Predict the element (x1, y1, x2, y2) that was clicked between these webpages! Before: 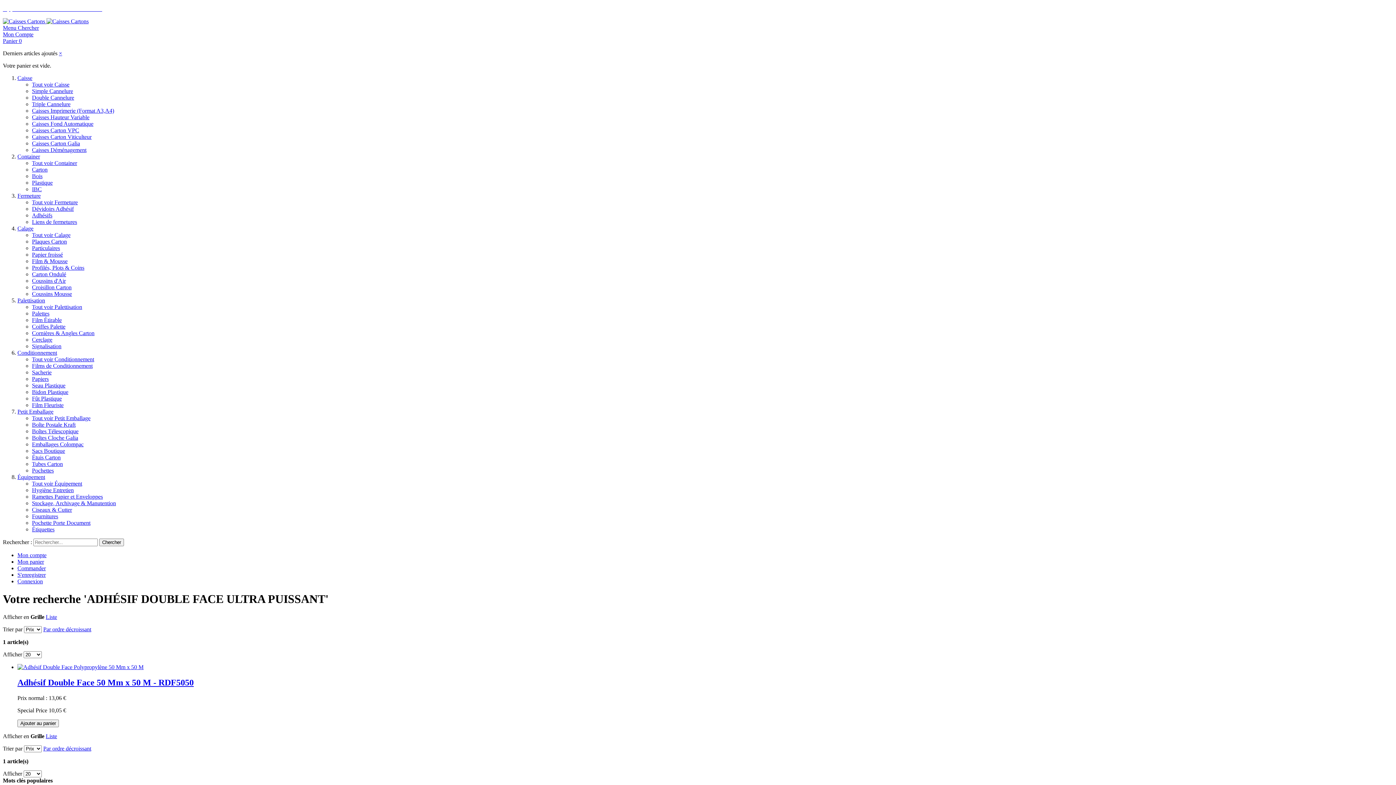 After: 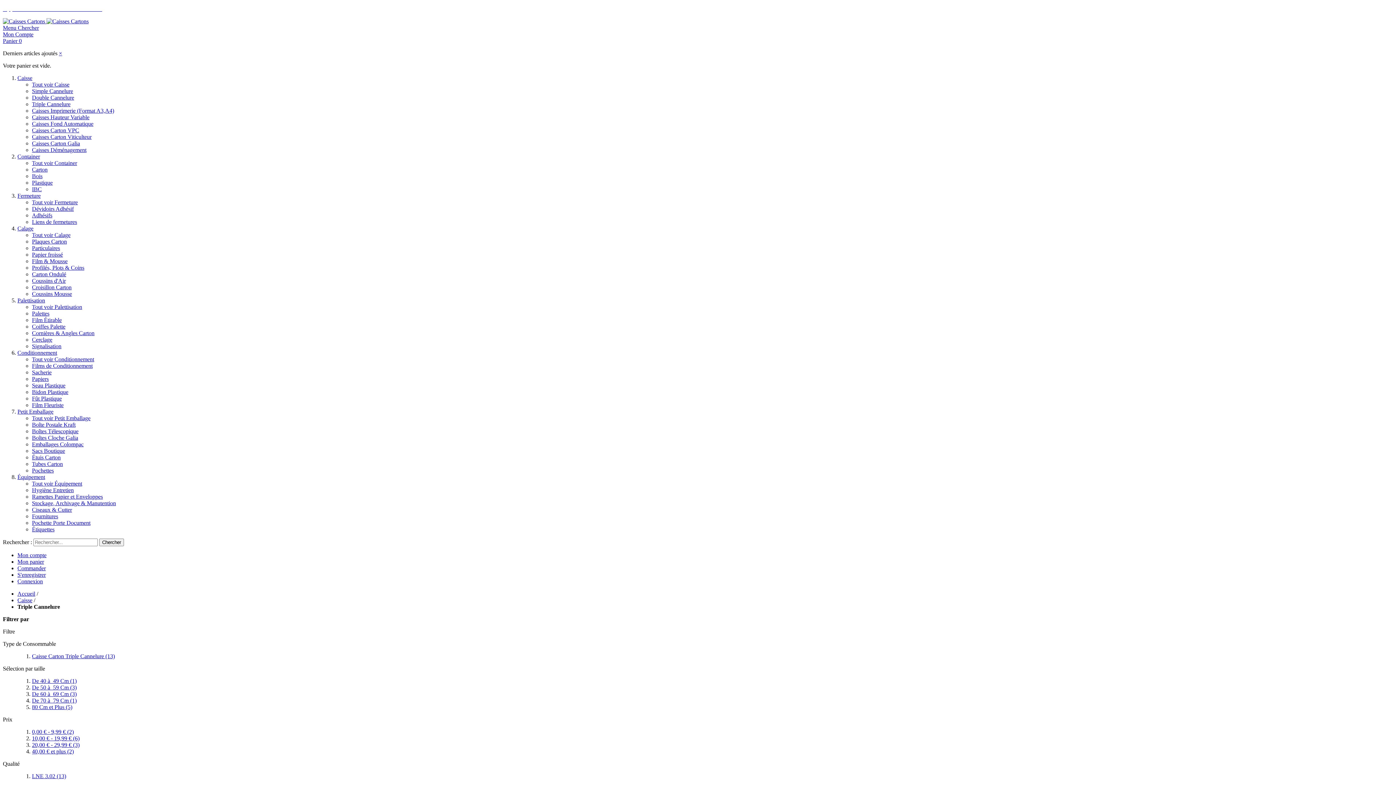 Action: bbox: (32, 101, 70, 107) label: Triple Cannelure